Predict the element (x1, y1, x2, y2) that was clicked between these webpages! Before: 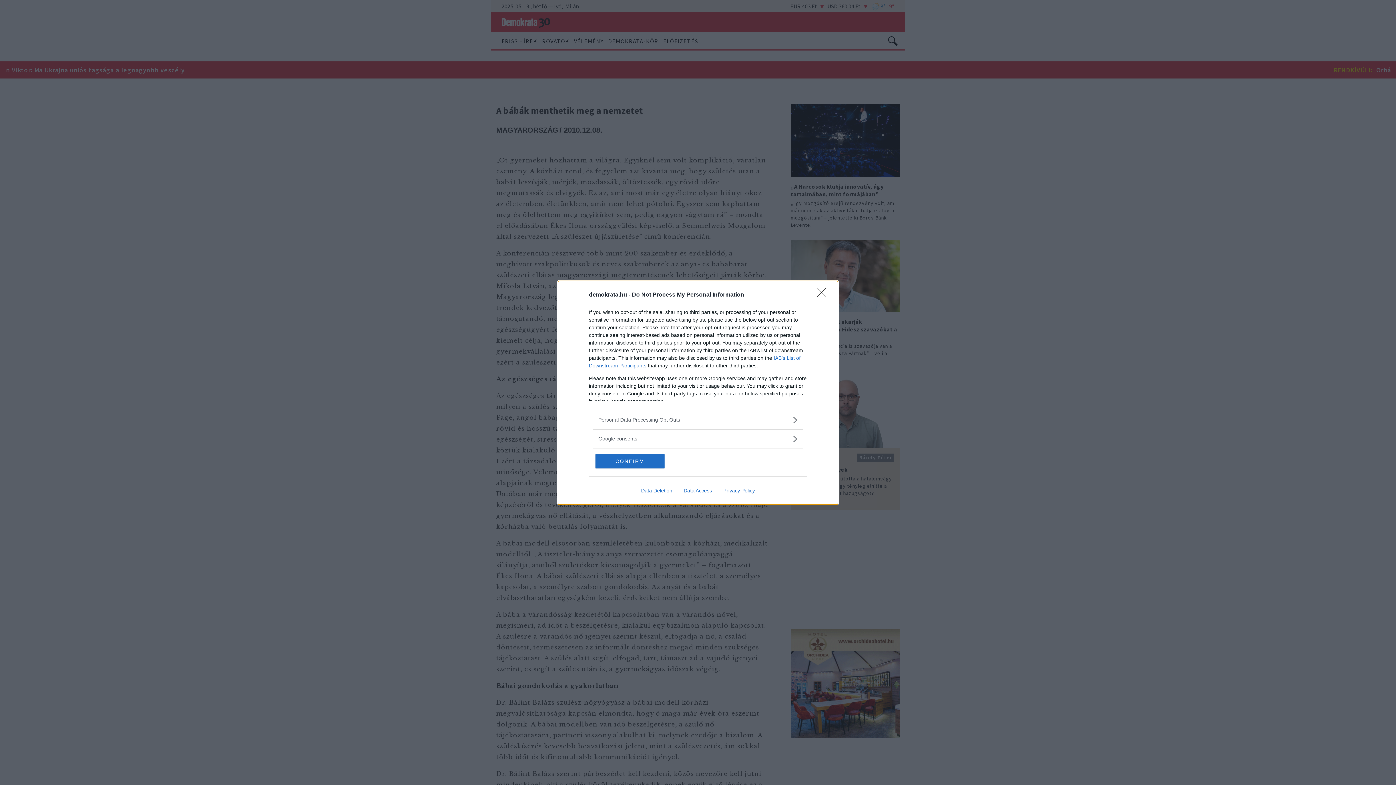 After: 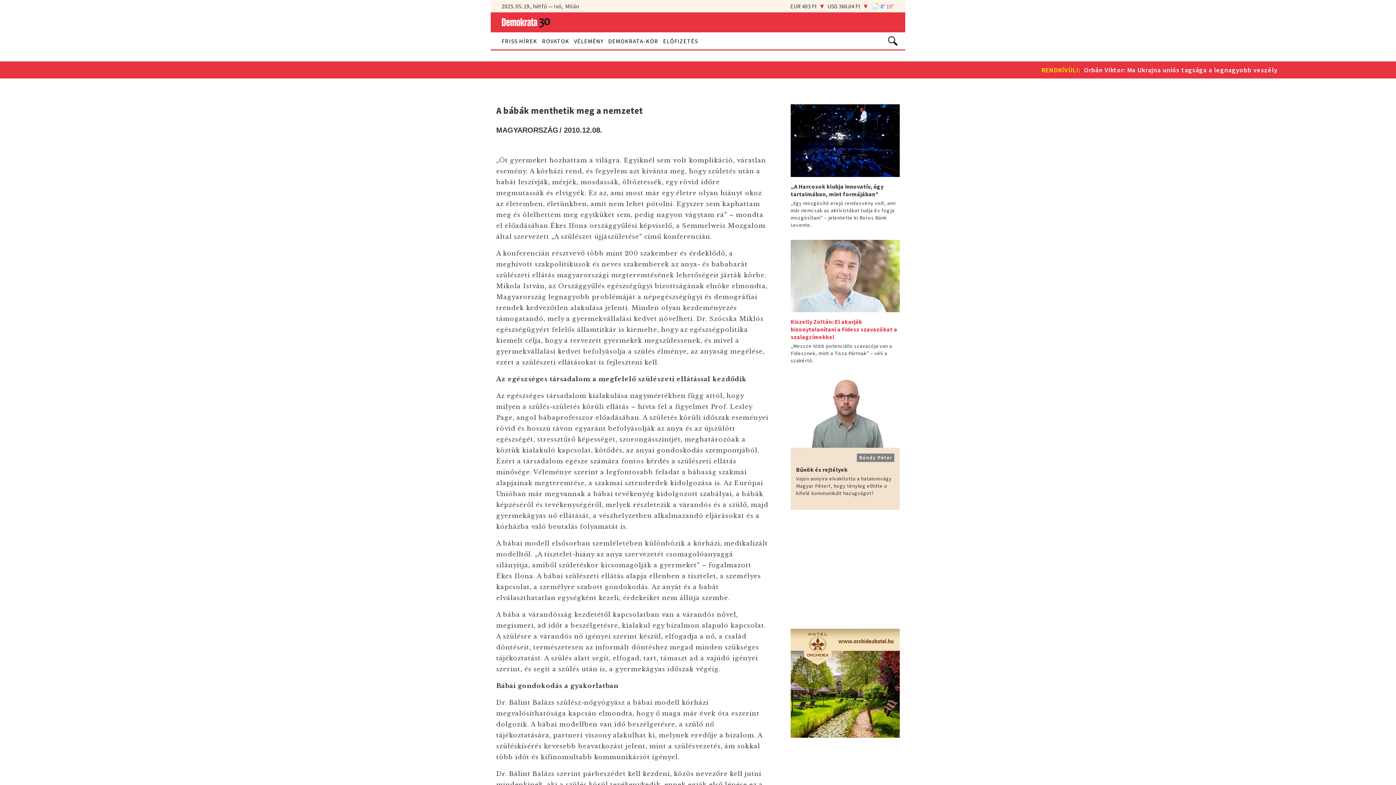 Action: label: Close bbox: (817, 288, 830, 302)